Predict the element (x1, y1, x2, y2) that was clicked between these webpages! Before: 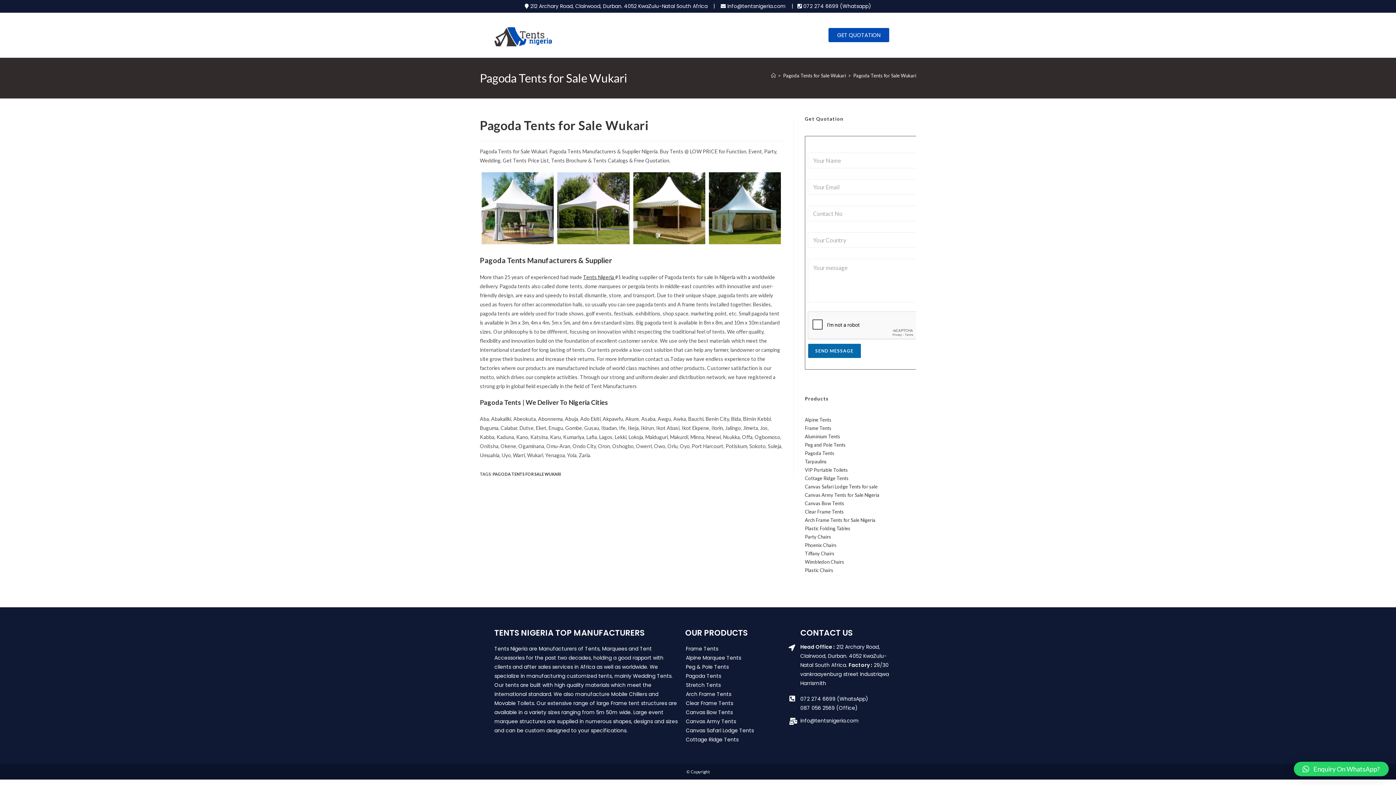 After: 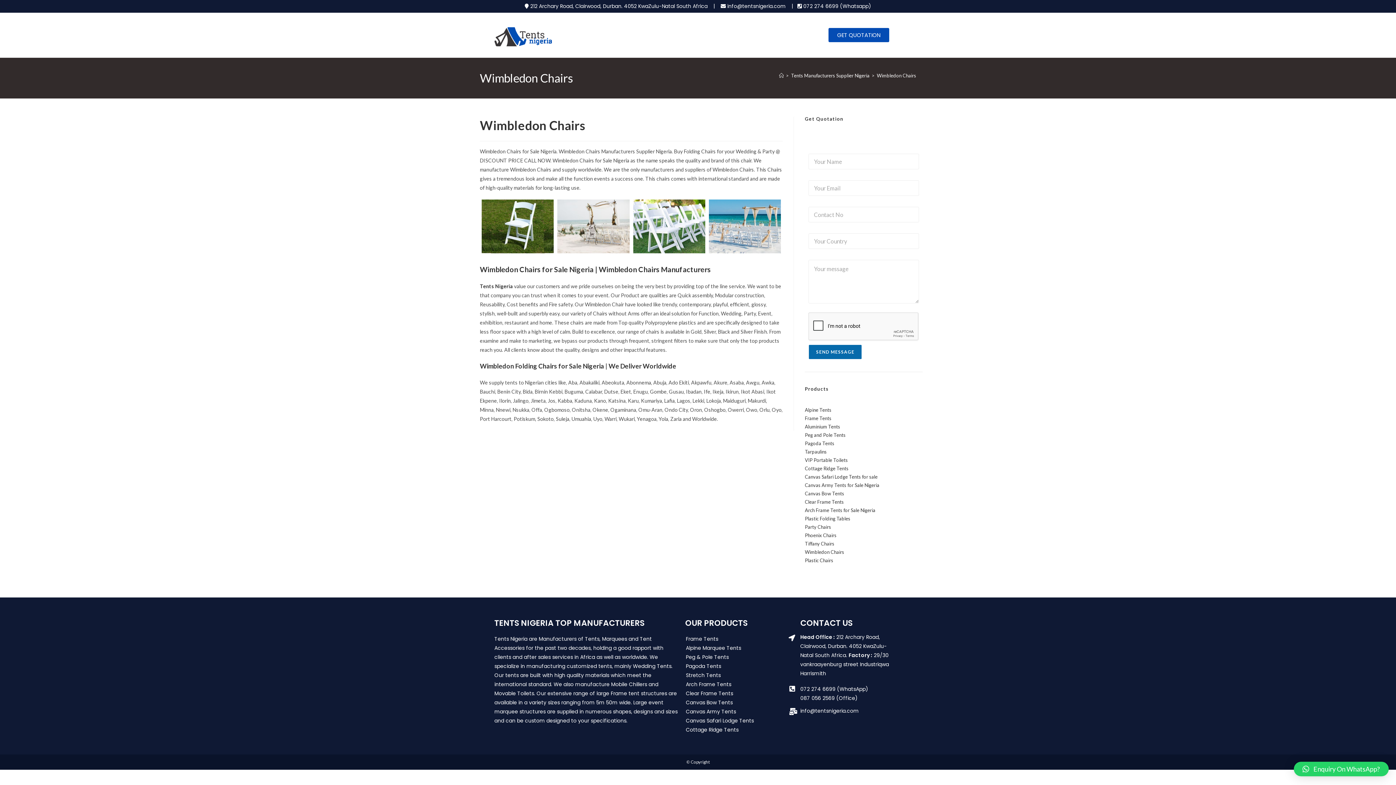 Action: label: Wimbledon Chairs bbox: (805, 559, 844, 564)